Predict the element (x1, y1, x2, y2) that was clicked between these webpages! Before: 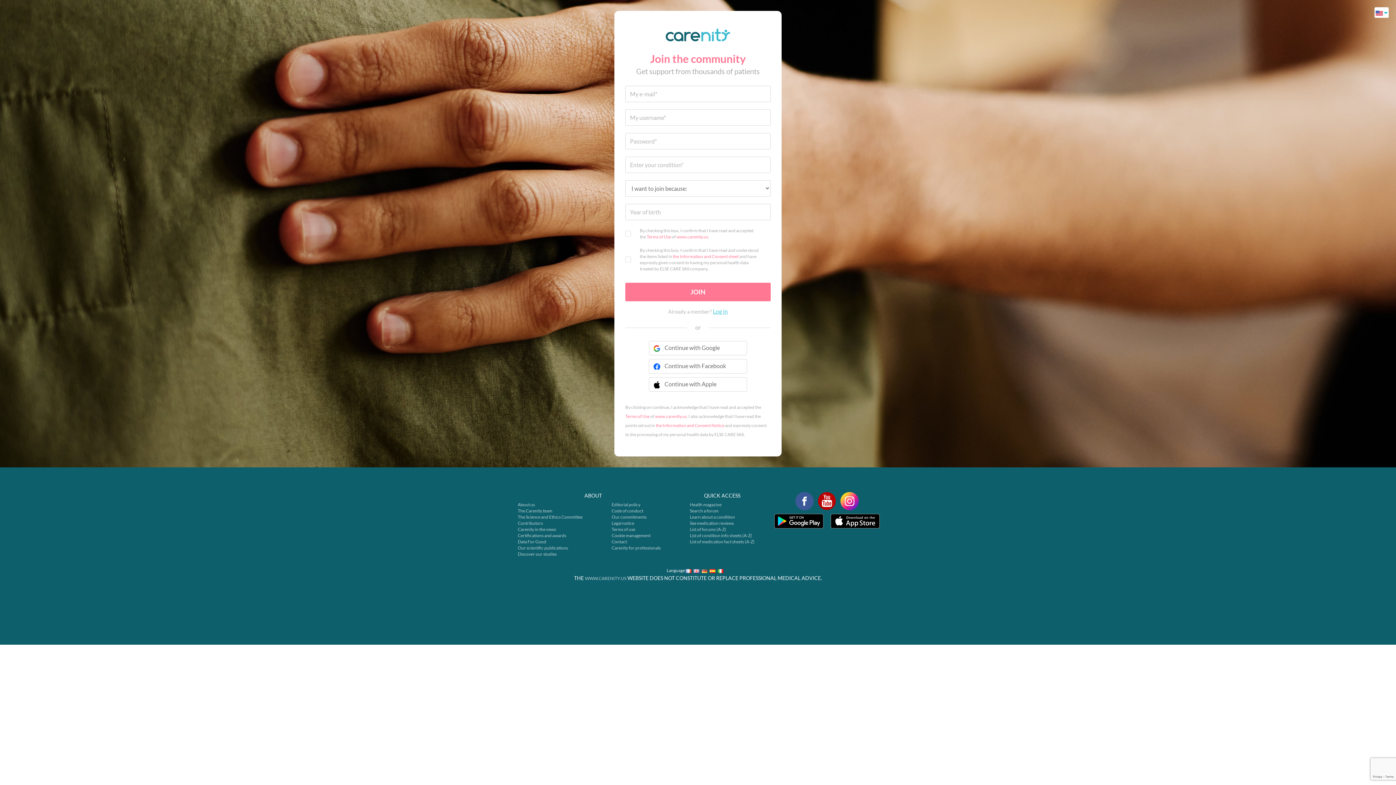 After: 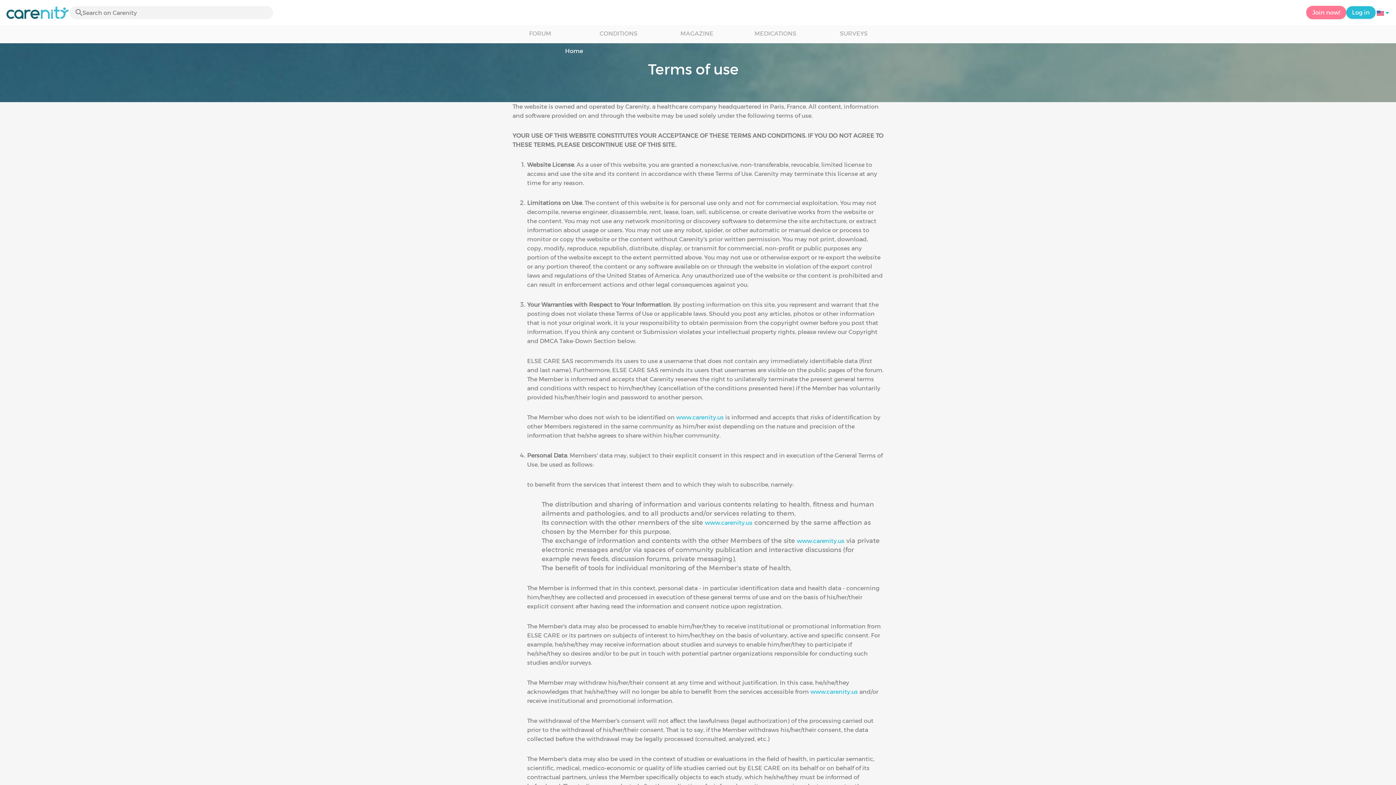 Action: bbox: (611, 527, 635, 532) label: Terms of use